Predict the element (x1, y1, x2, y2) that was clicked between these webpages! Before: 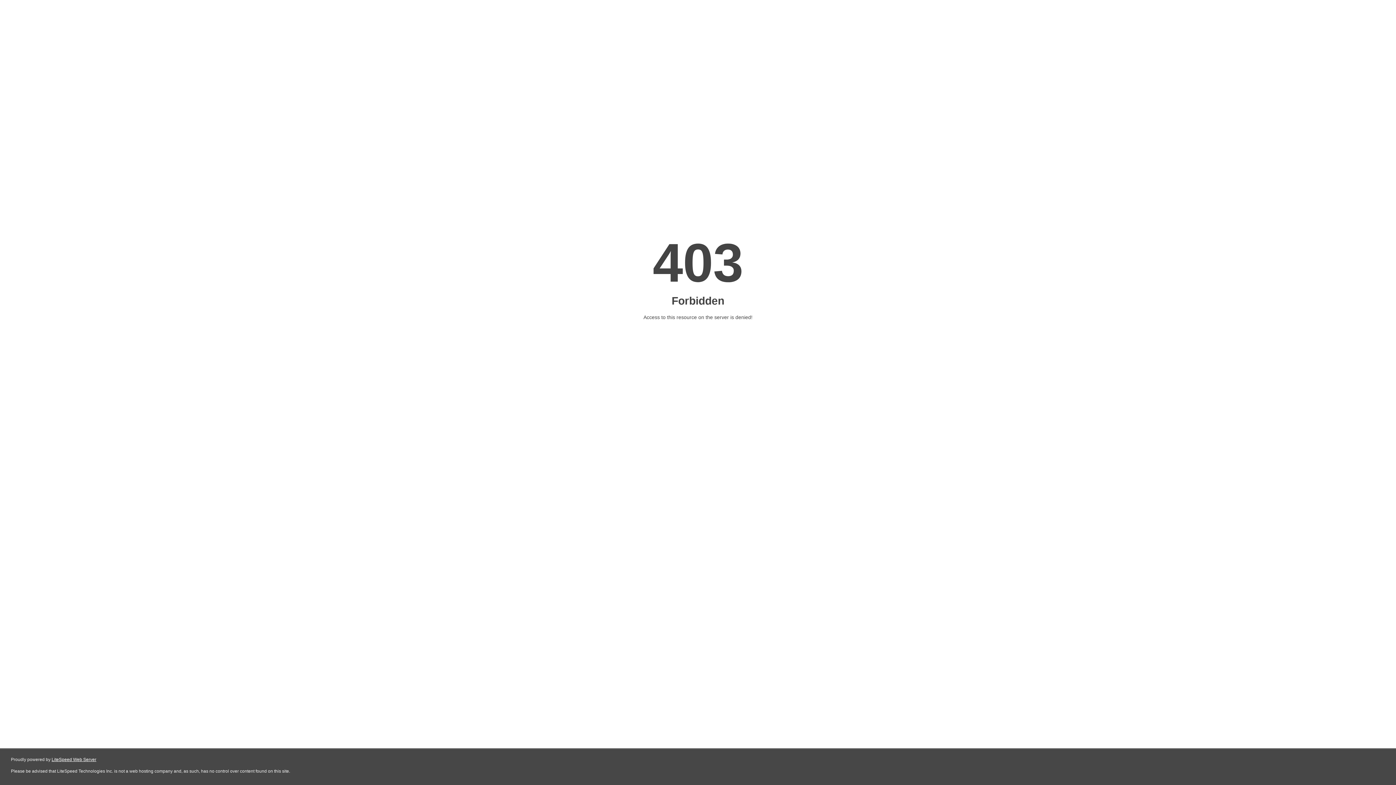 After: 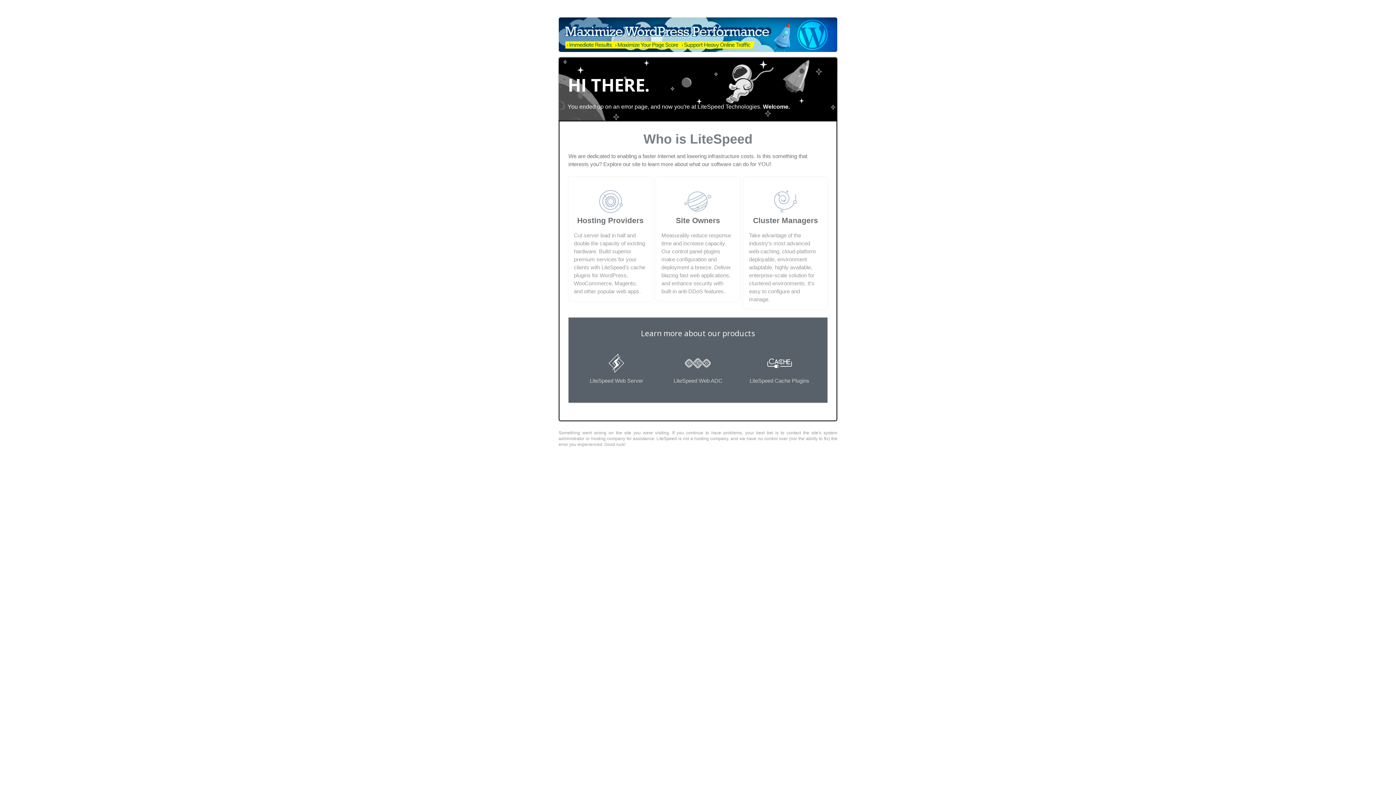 Action: bbox: (51, 757, 96, 762) label: LiteSpeed Web Server